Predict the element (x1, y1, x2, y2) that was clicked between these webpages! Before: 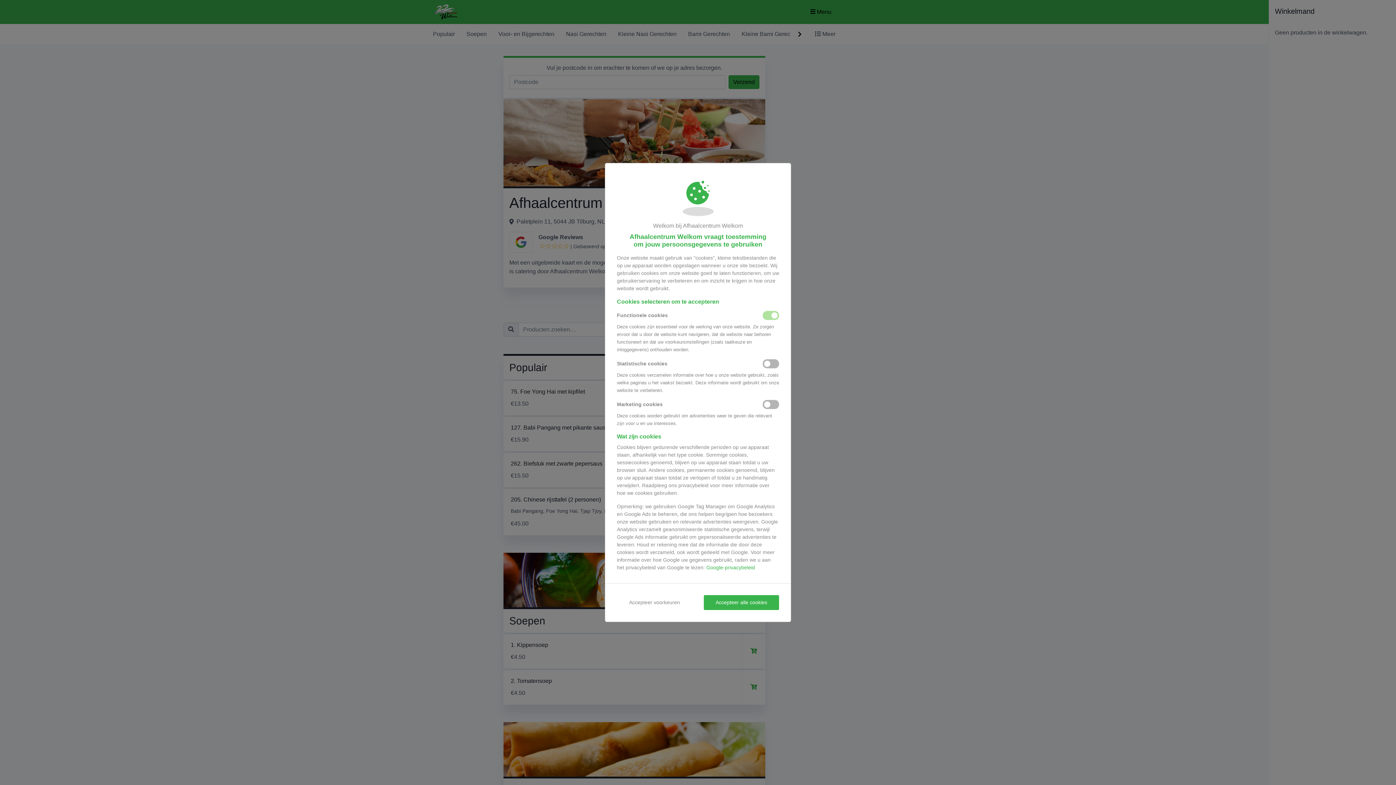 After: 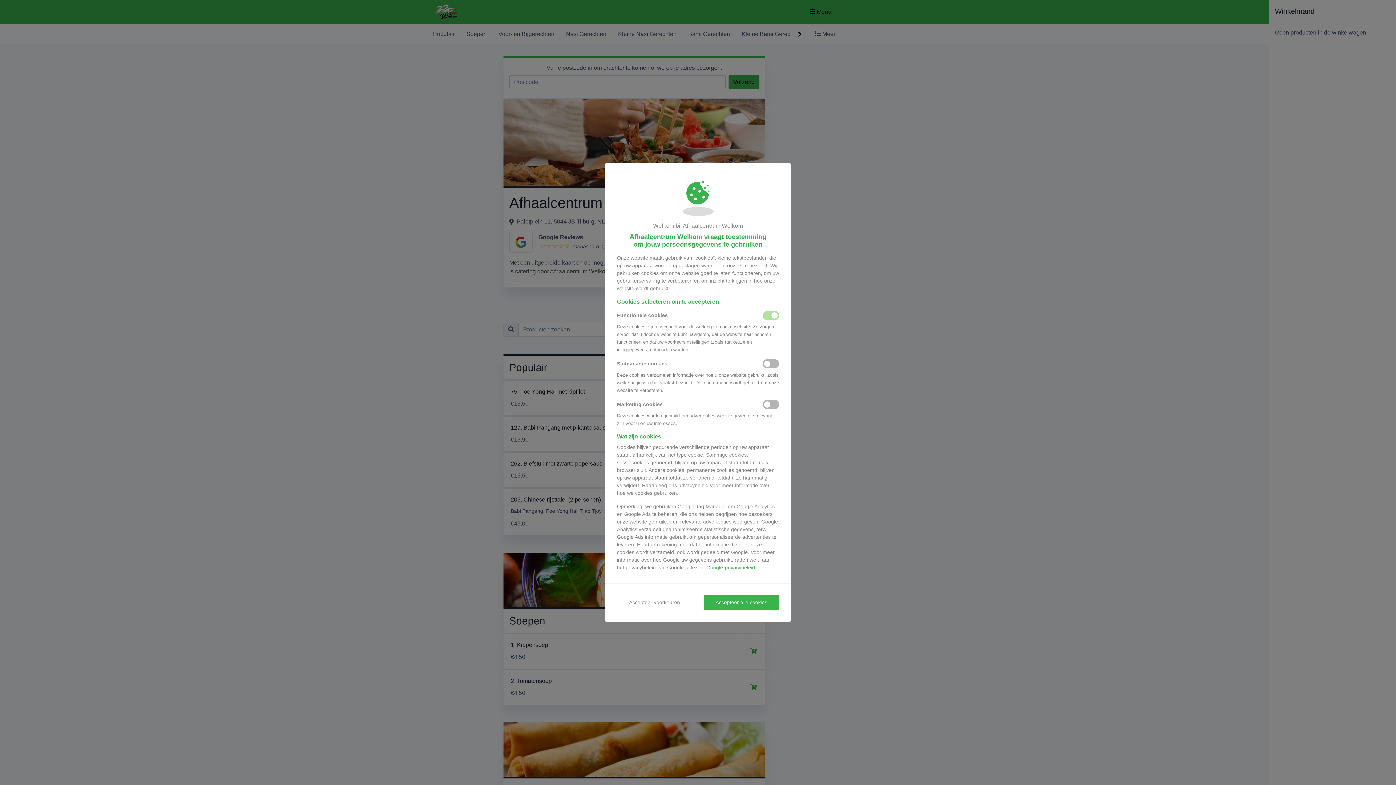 Action: bbox: (706, 564, 755, 571) label: Google-privacybeleid